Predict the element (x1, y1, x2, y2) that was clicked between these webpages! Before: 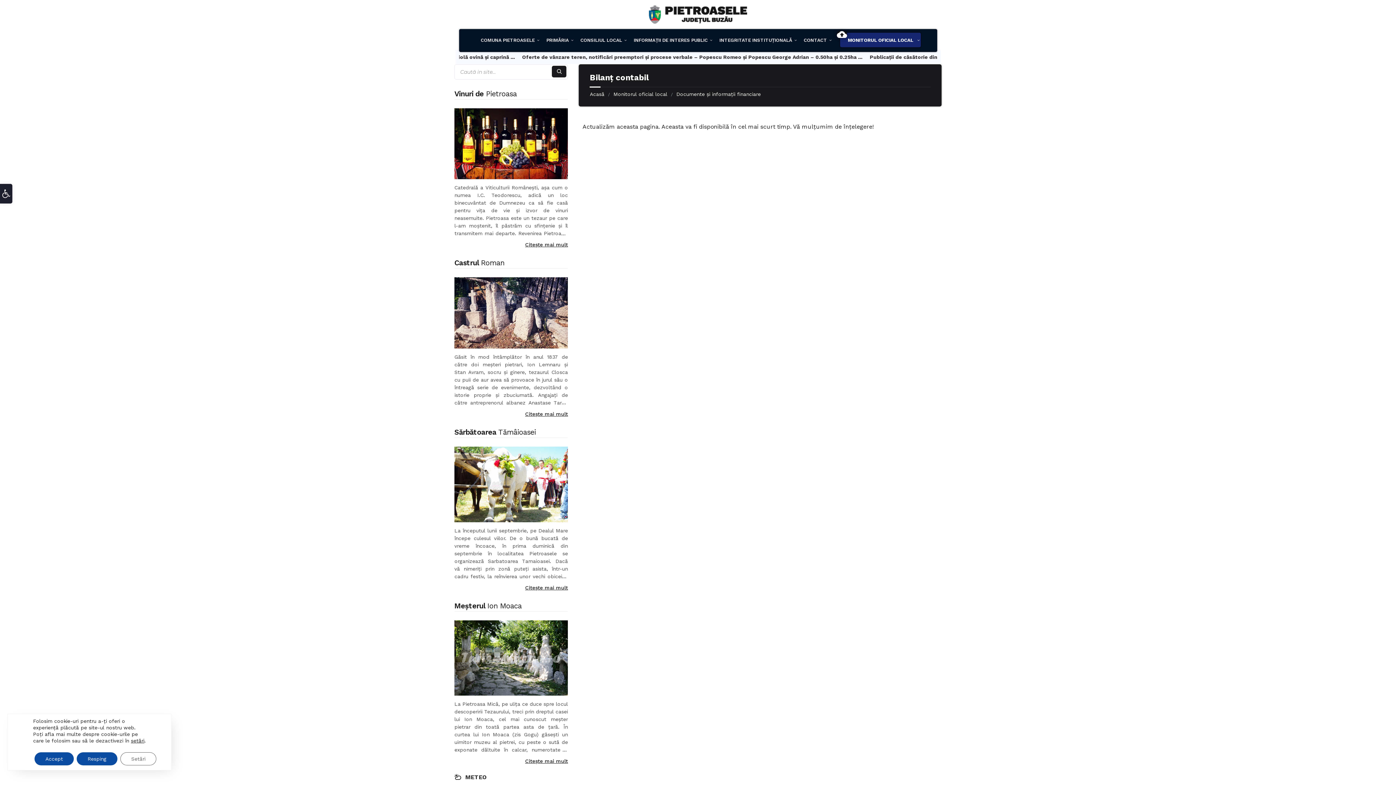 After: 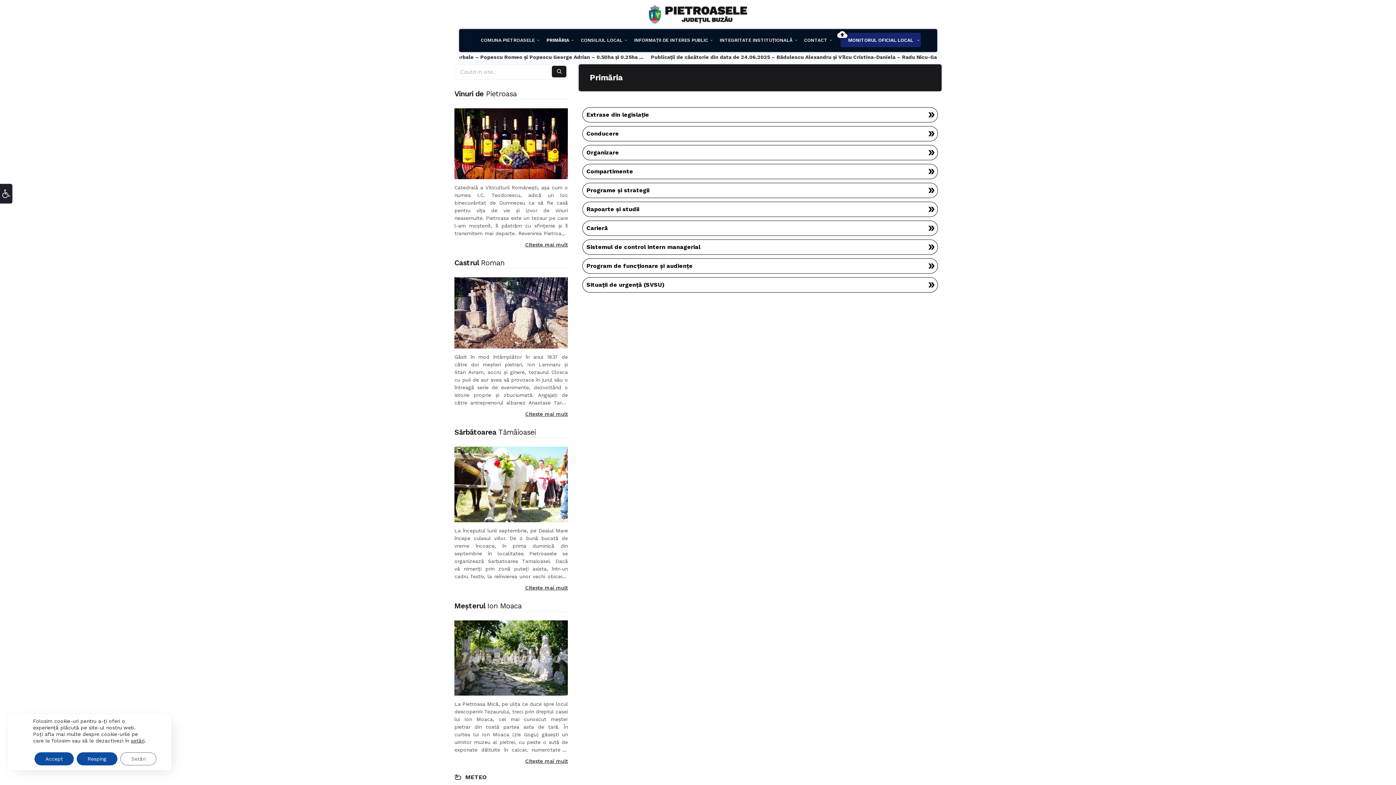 Action: label: PRIMĂRIA bbox: (540, 32, 574, 47)